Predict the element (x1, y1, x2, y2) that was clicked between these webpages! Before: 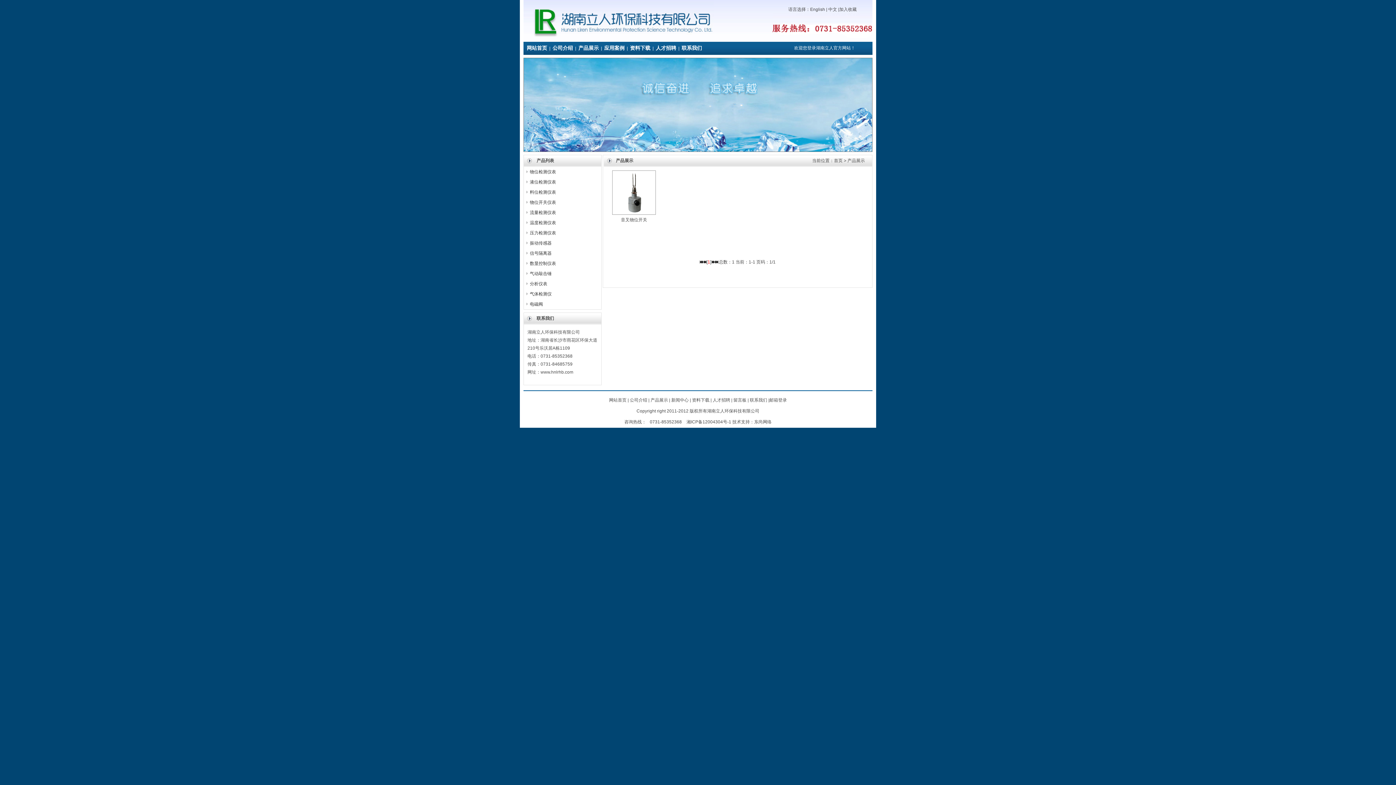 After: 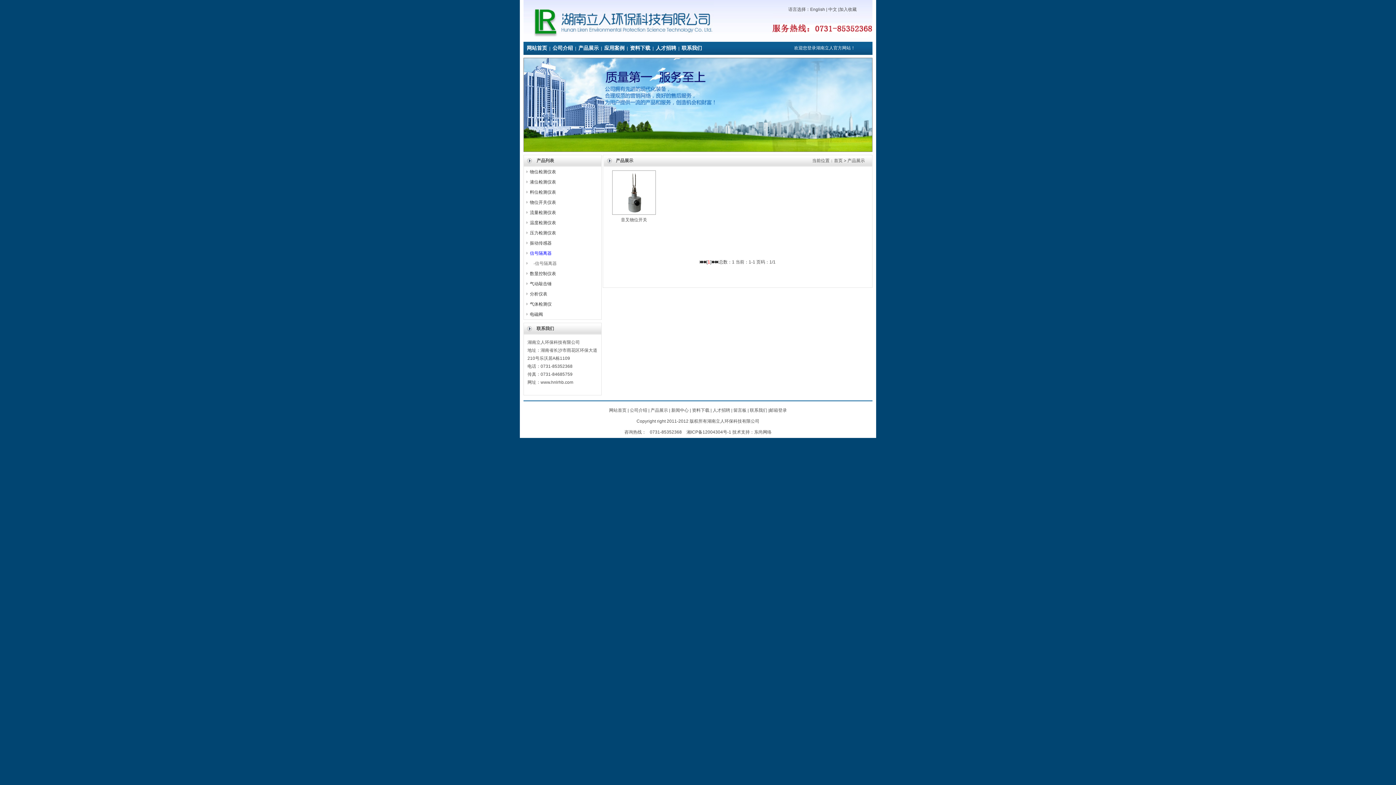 Action: bbox: (526, 248, 599, 258) label: 信号隔离器